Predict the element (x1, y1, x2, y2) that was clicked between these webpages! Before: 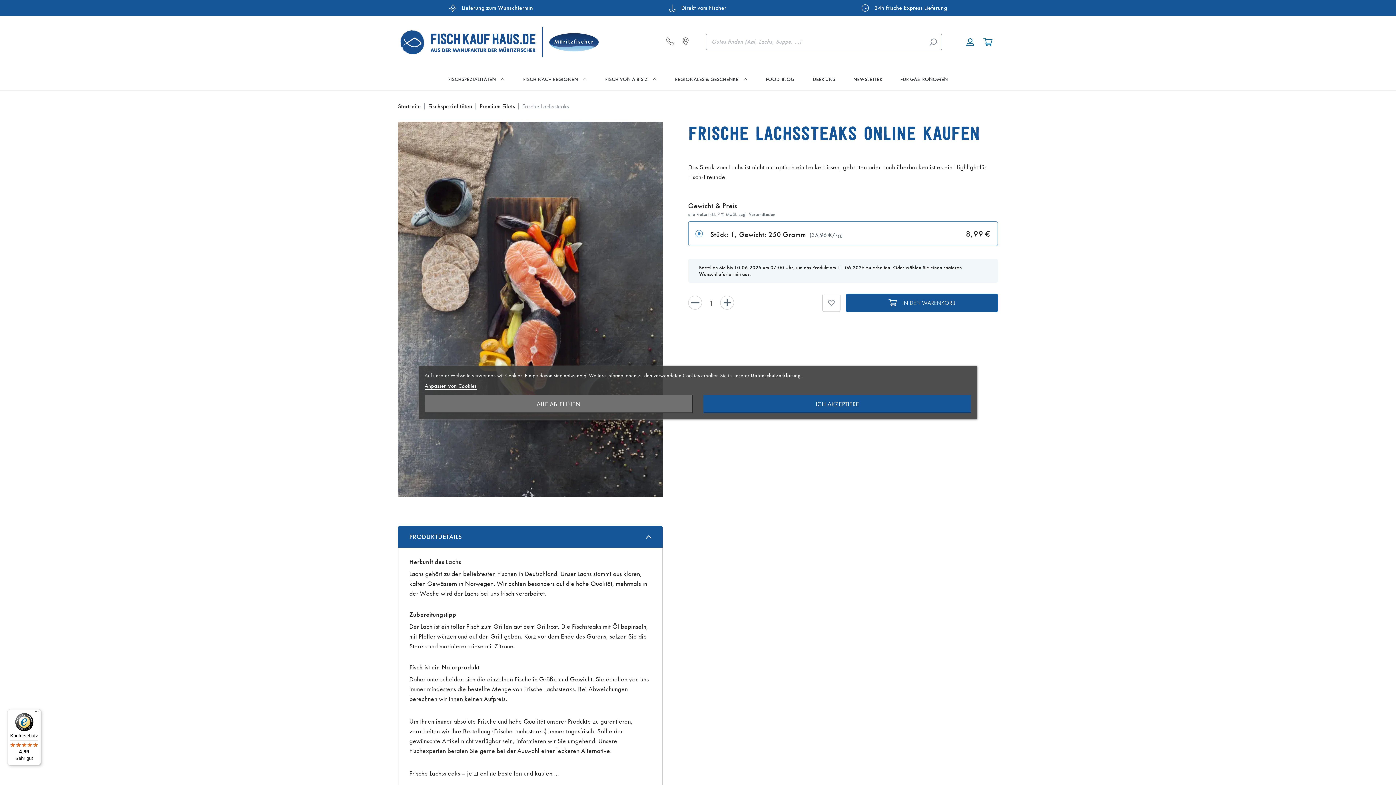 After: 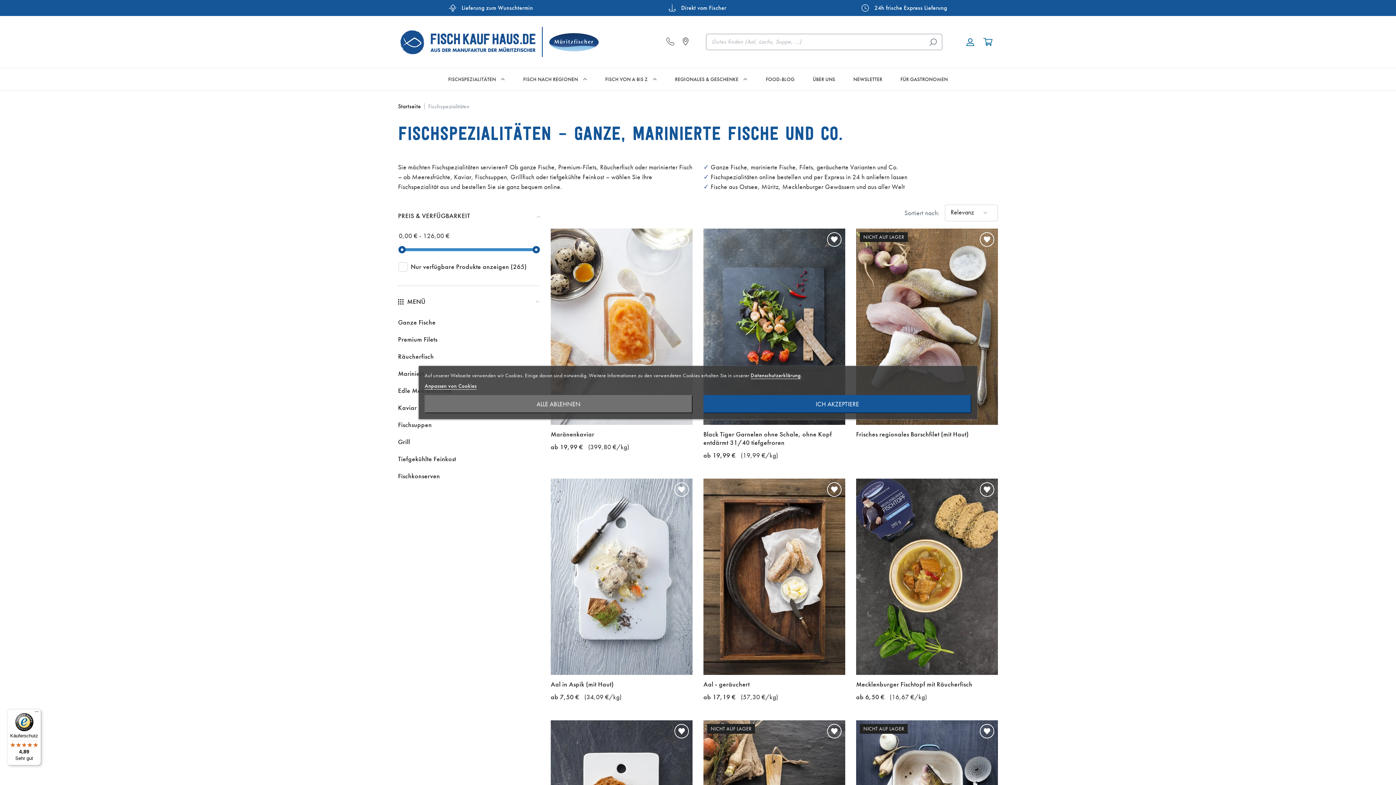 Action: bbox: (448, 68, 505, 90) label: FISCHSPEZIALITÄTEN